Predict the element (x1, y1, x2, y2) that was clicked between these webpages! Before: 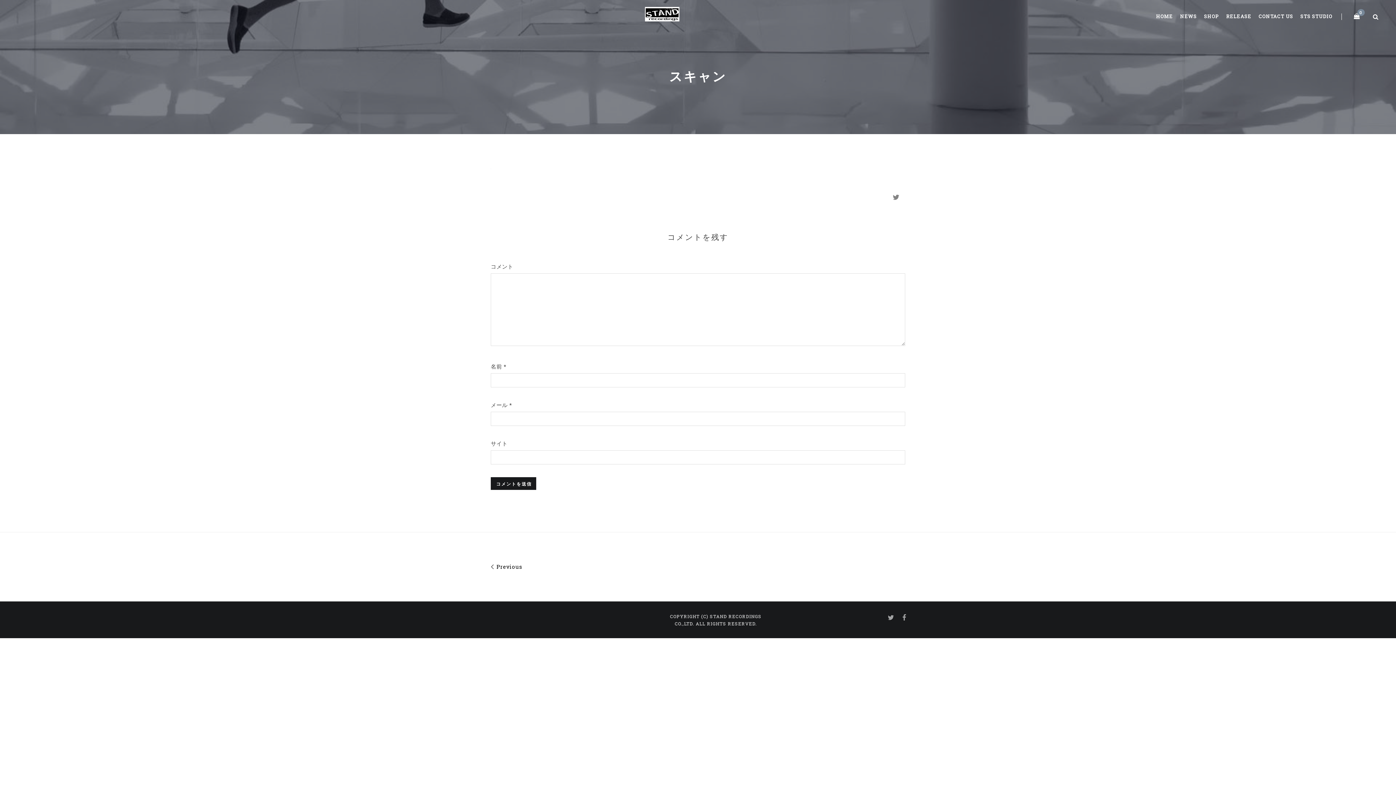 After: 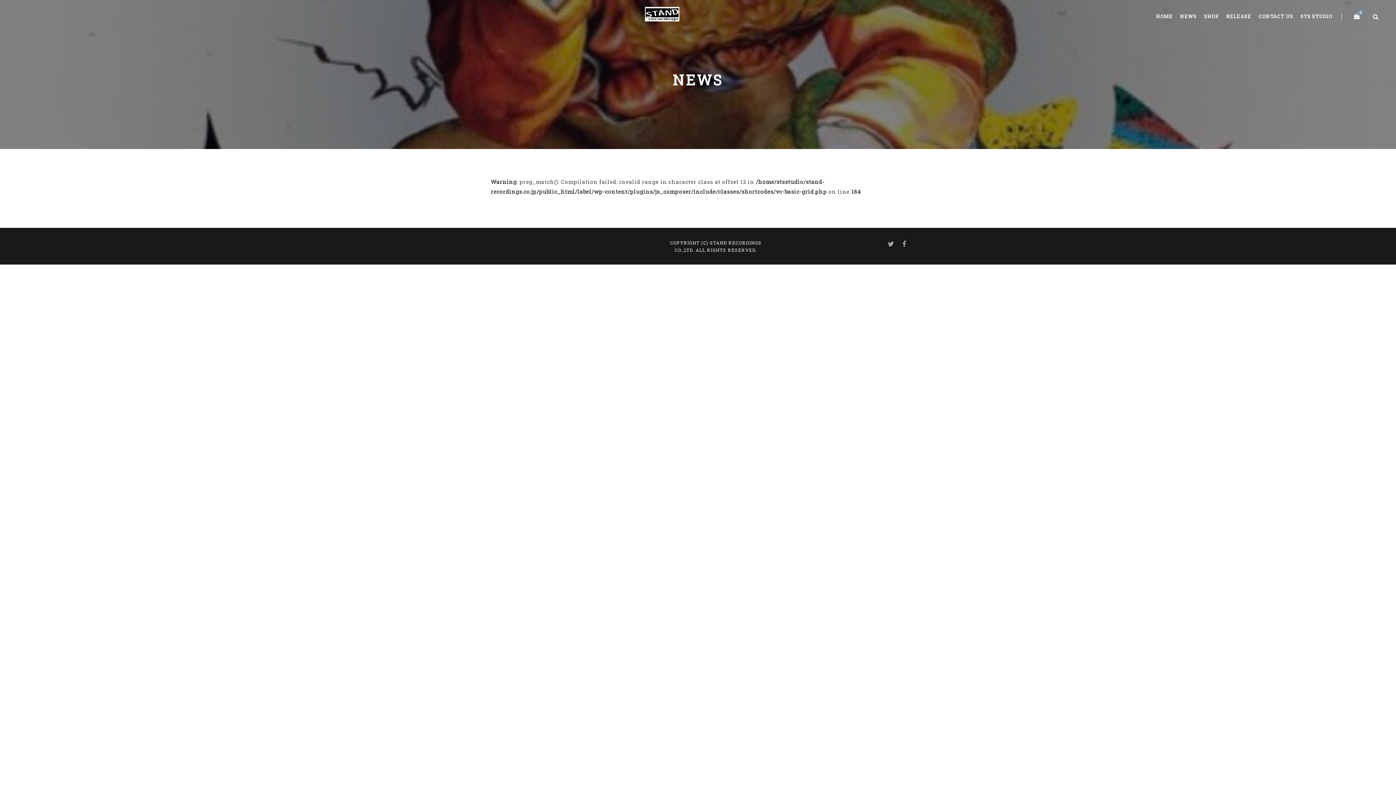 Action: bbox: (1176, 0, 1200, 32) label: NEWS